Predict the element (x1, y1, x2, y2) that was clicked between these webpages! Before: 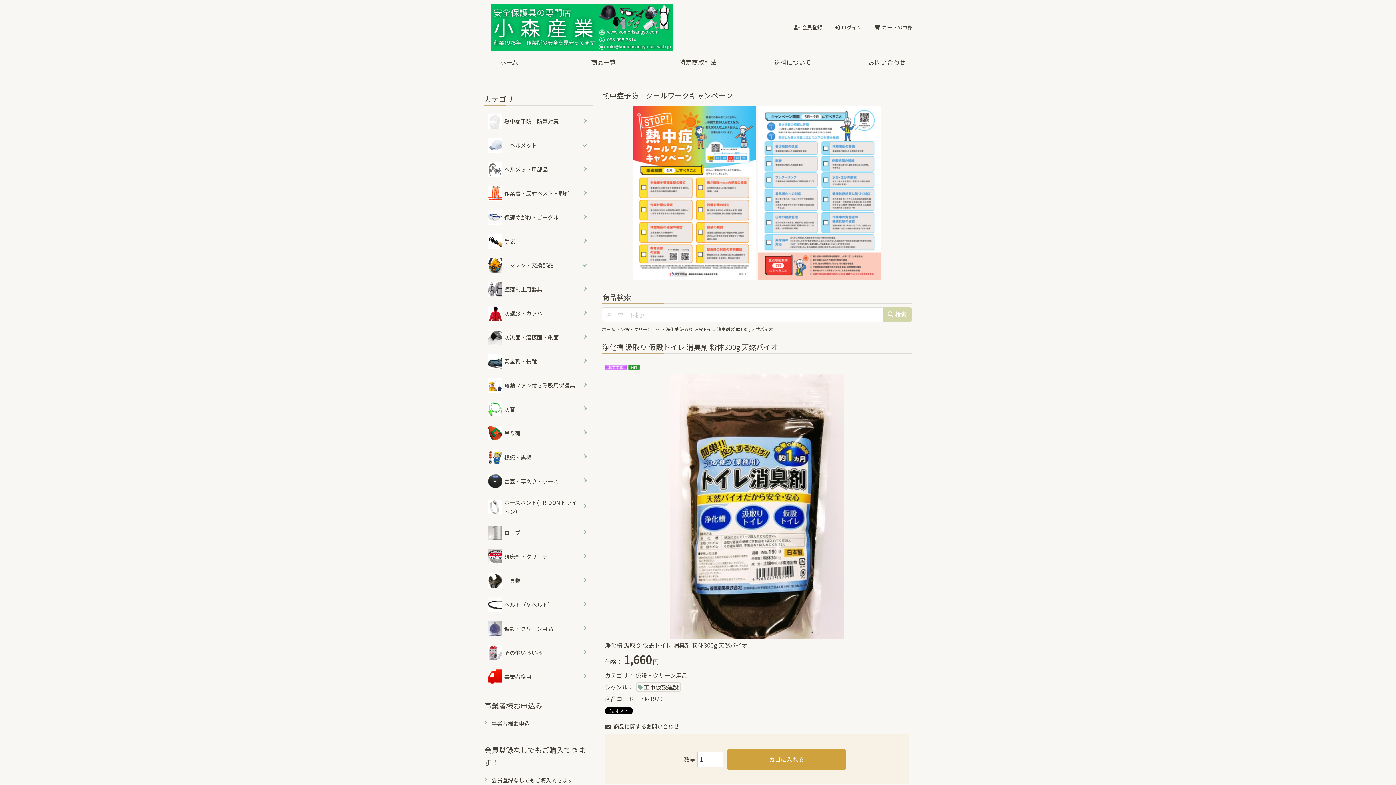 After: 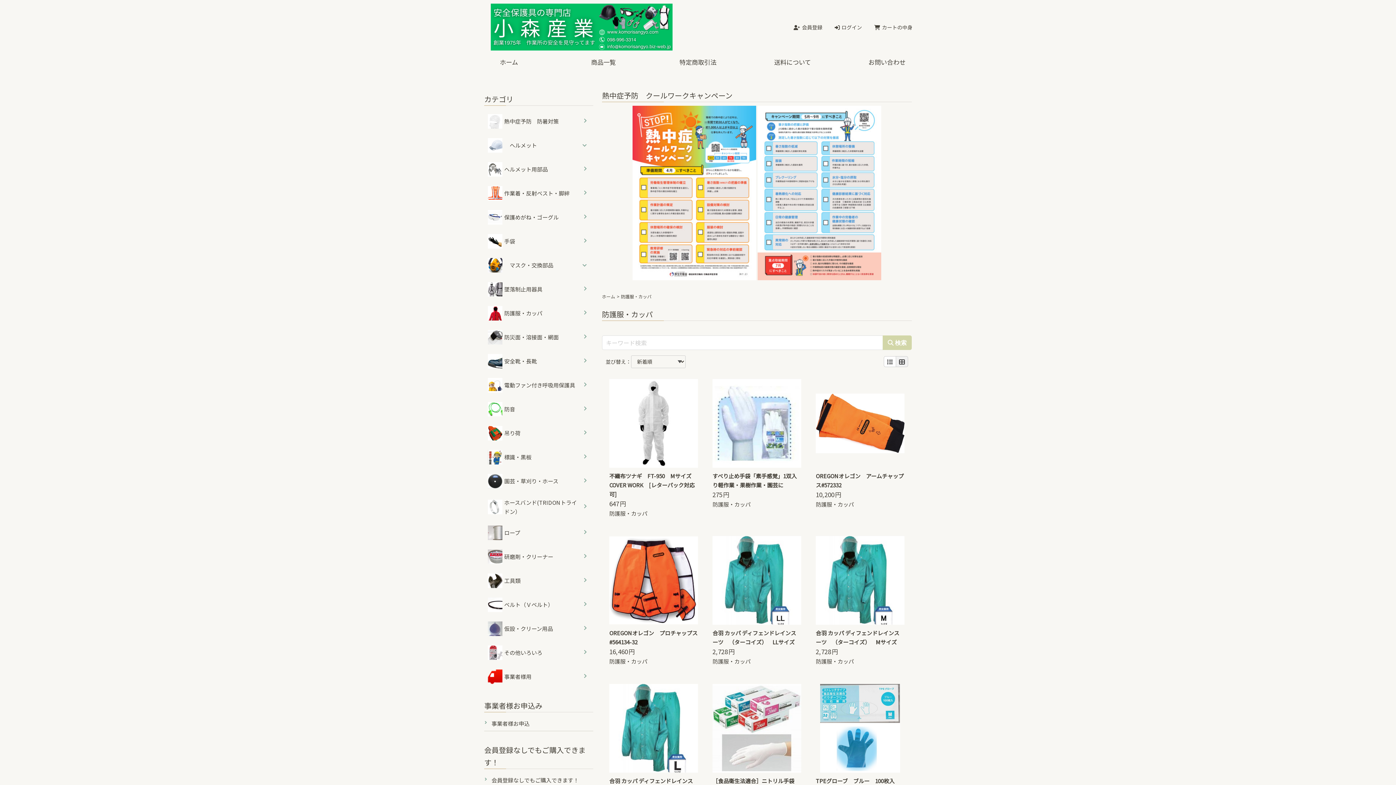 Action: label: 防護服・カッパ bbox: (484, 301, 593, 325)